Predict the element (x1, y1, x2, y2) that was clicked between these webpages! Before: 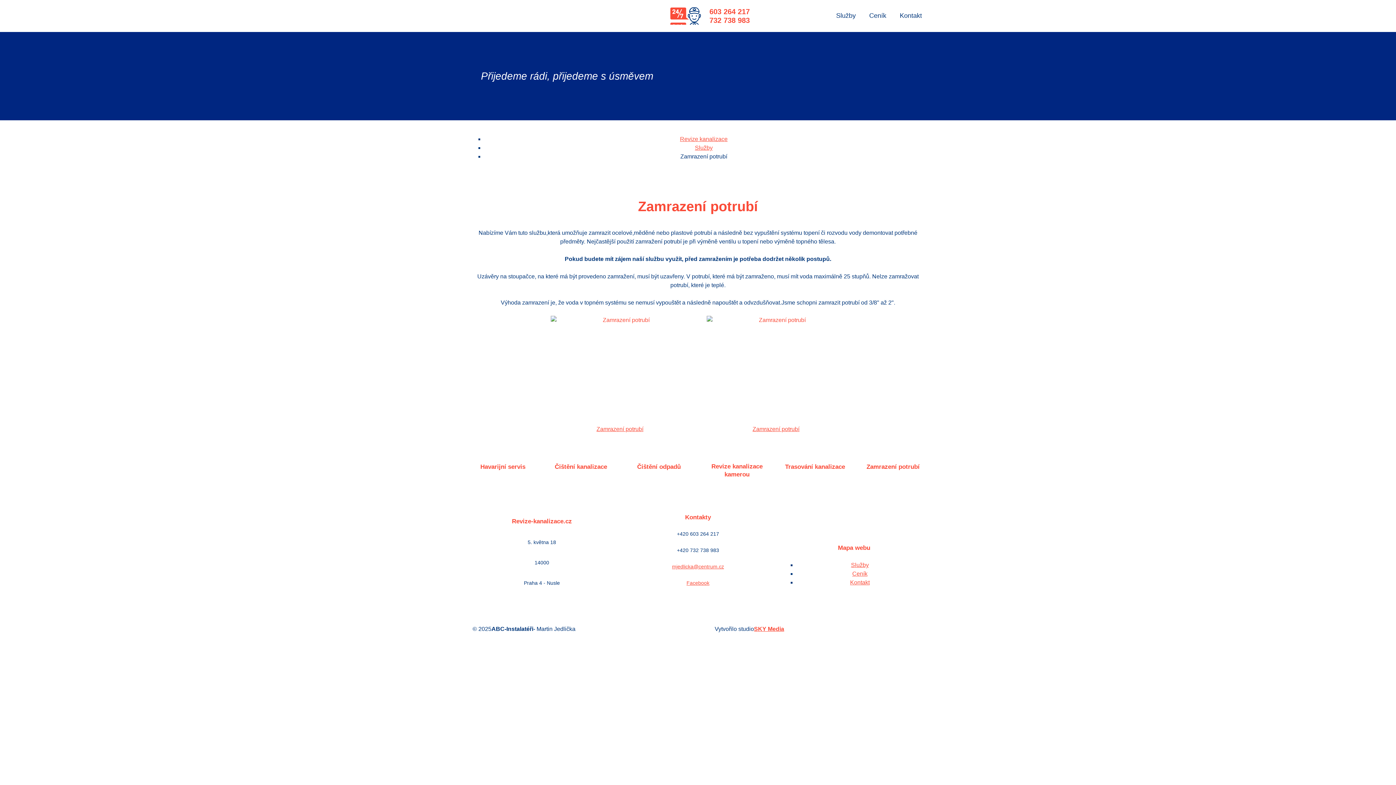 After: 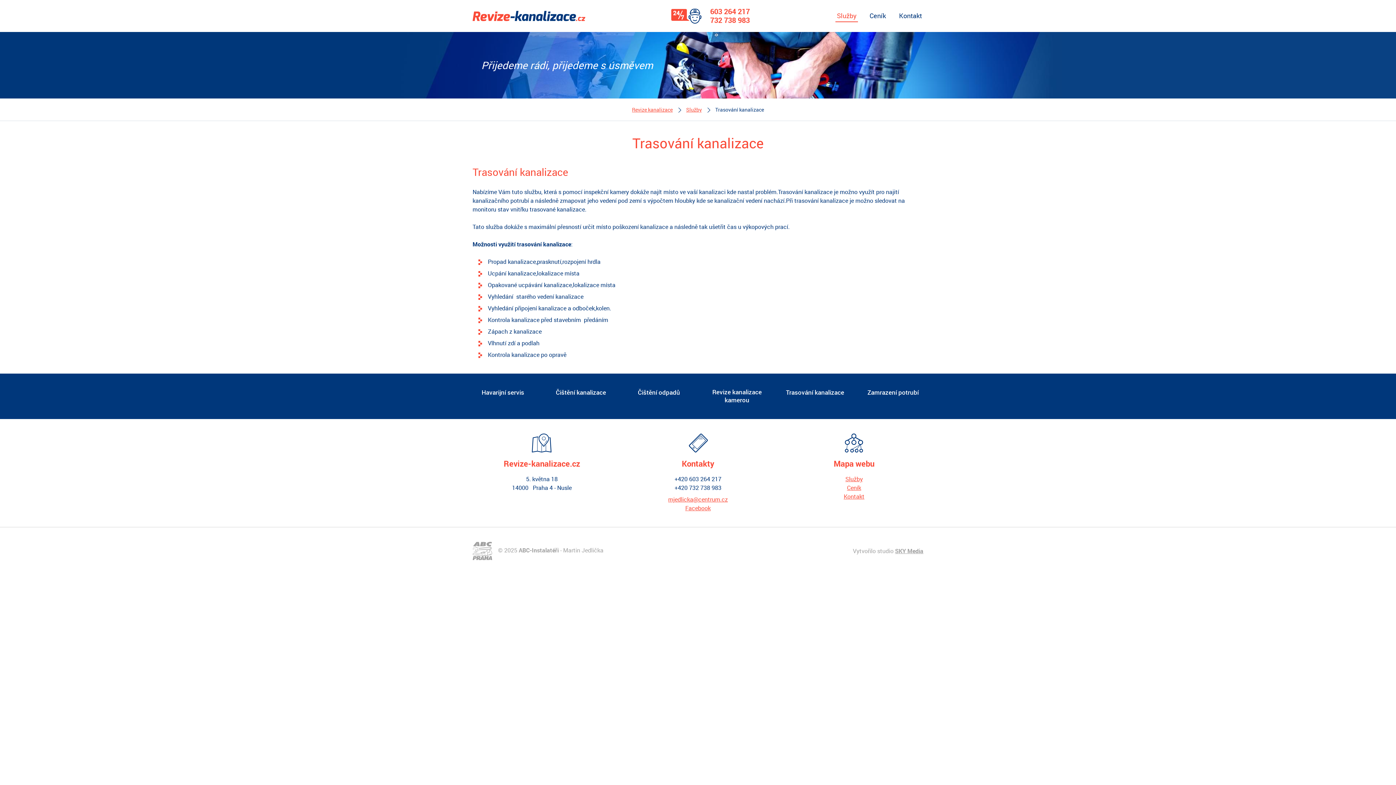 Action: label: Trasování kanalizace bbox: (785, 463, 845, 471)